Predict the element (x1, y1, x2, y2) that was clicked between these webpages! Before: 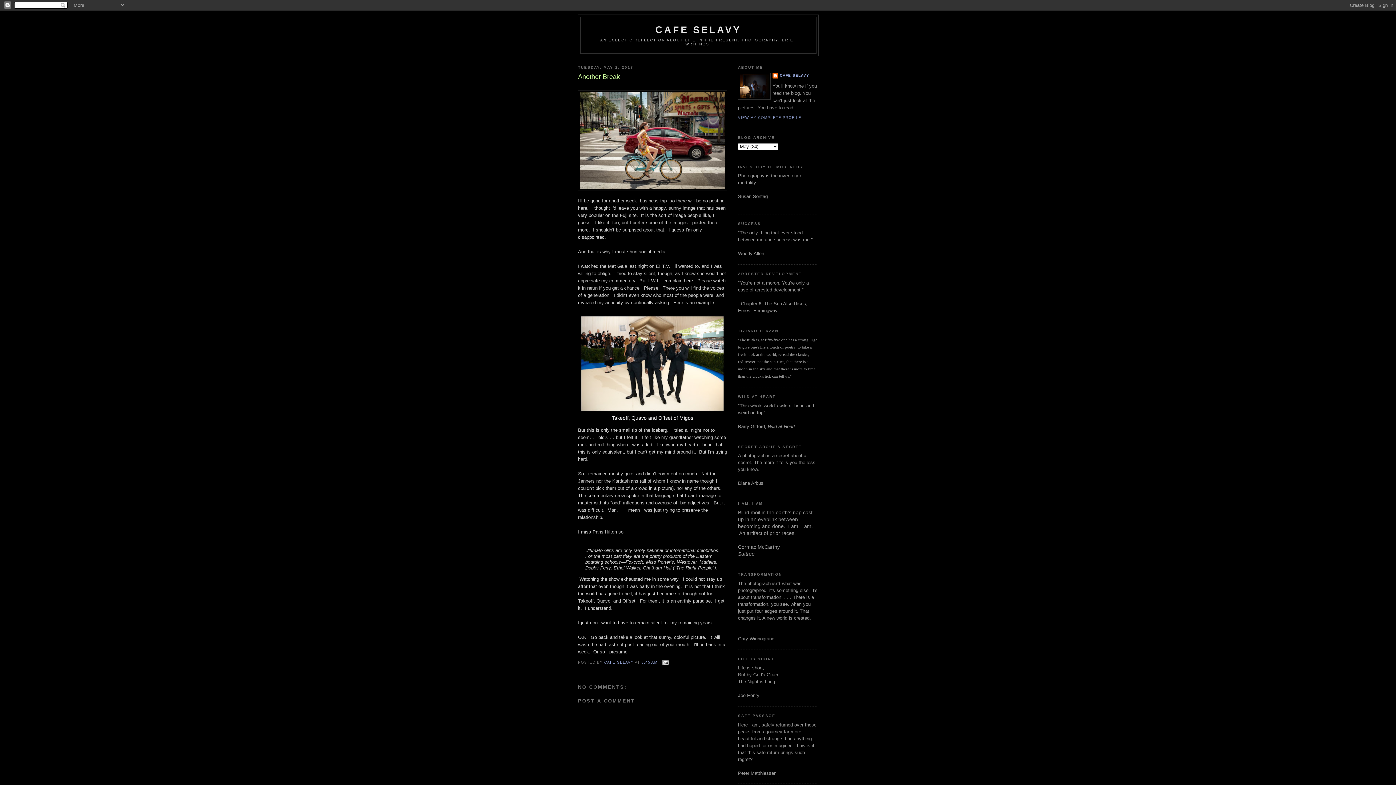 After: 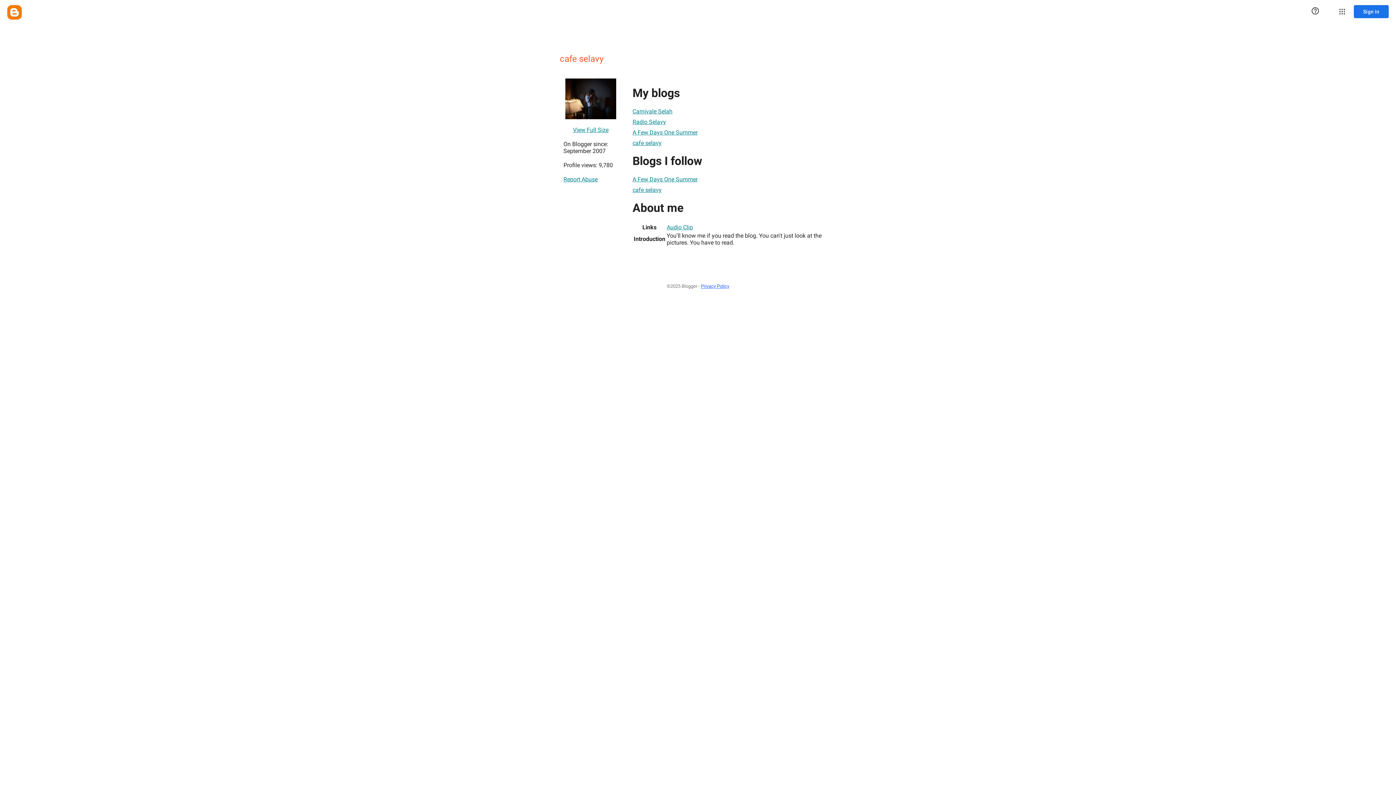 Action: label: CAFE SELAVY bbox: (772, 72, 809, 80)